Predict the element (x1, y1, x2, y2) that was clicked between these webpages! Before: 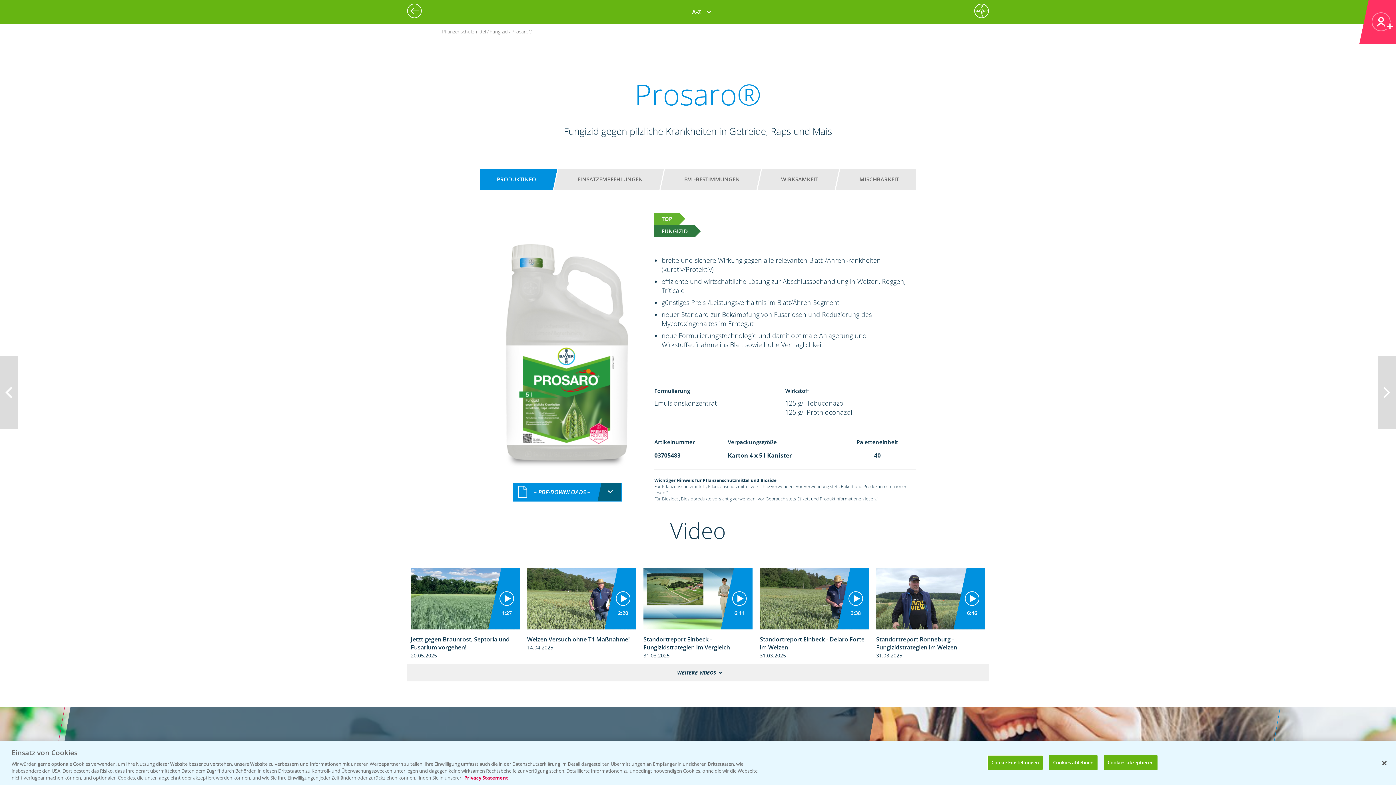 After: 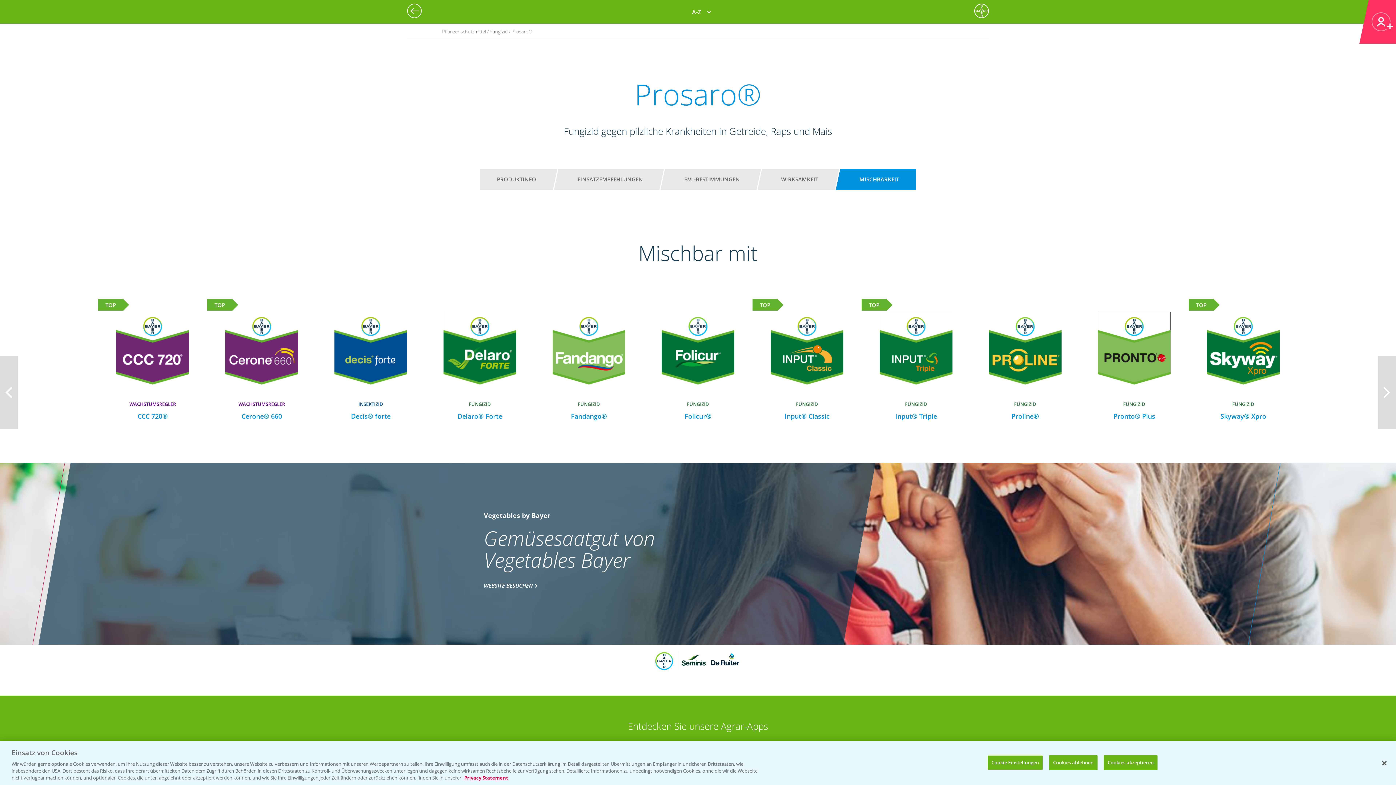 Action: bbox: (849, 172, 909, 186) label: MISCHBARKEIT